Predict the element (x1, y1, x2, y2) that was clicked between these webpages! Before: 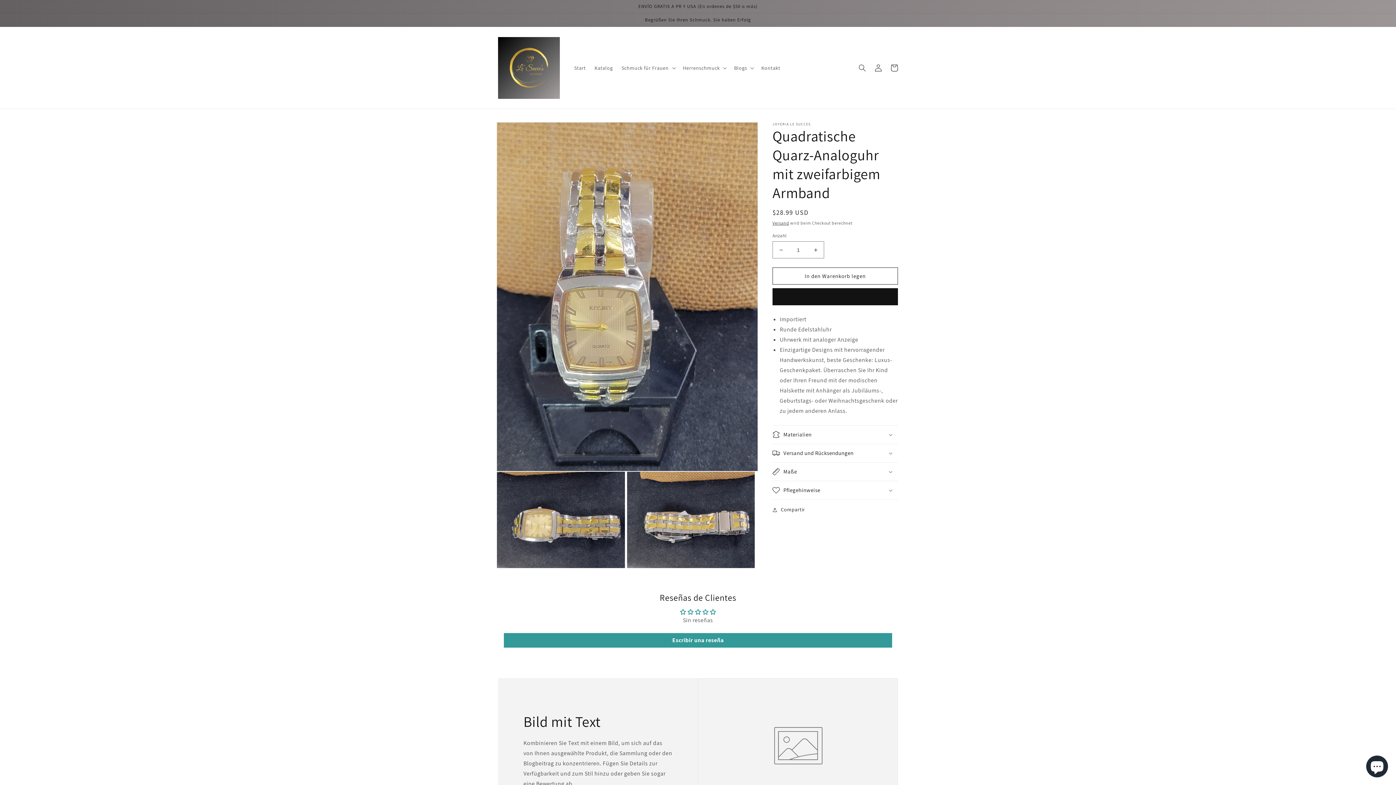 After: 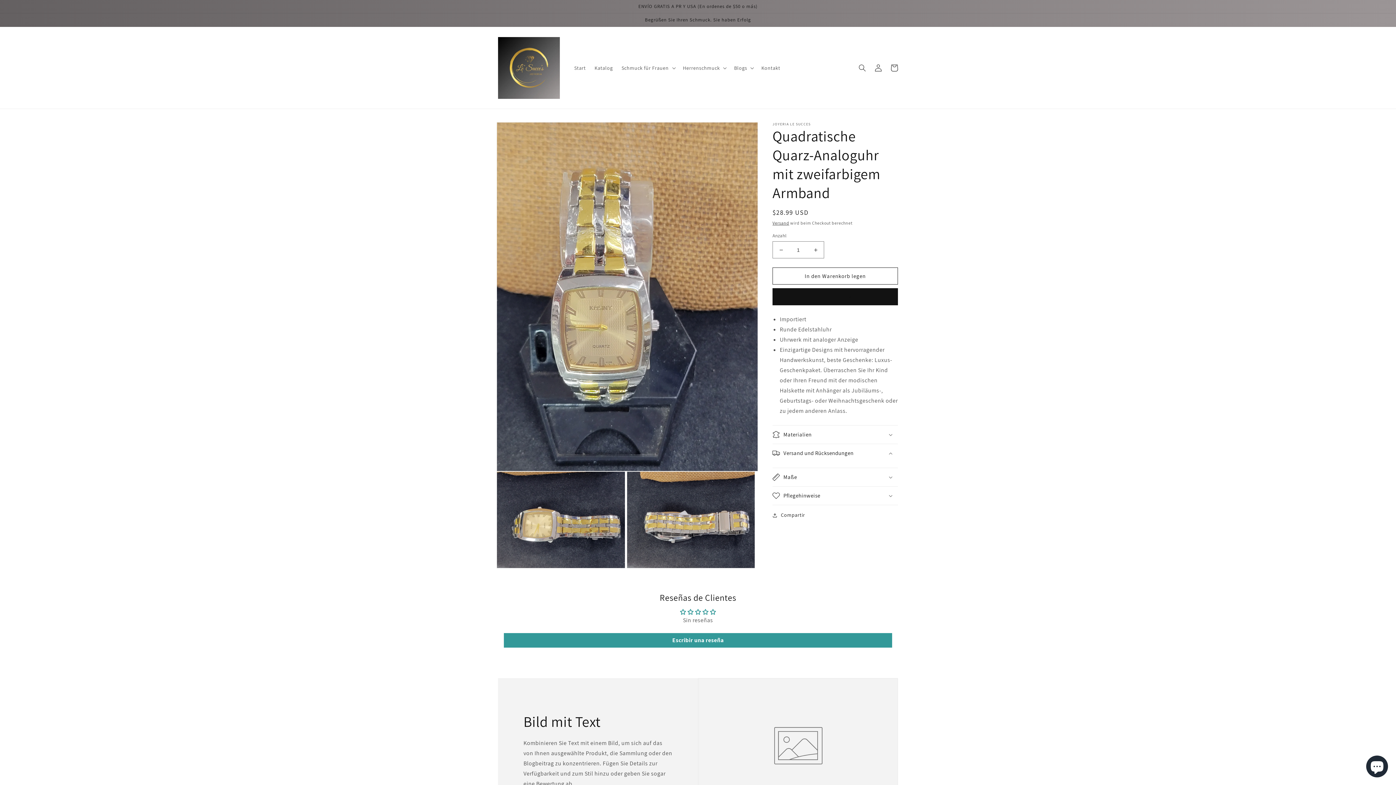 Action: label: Versand und Rücksendungen bbox: (772, 444, 898, 462)